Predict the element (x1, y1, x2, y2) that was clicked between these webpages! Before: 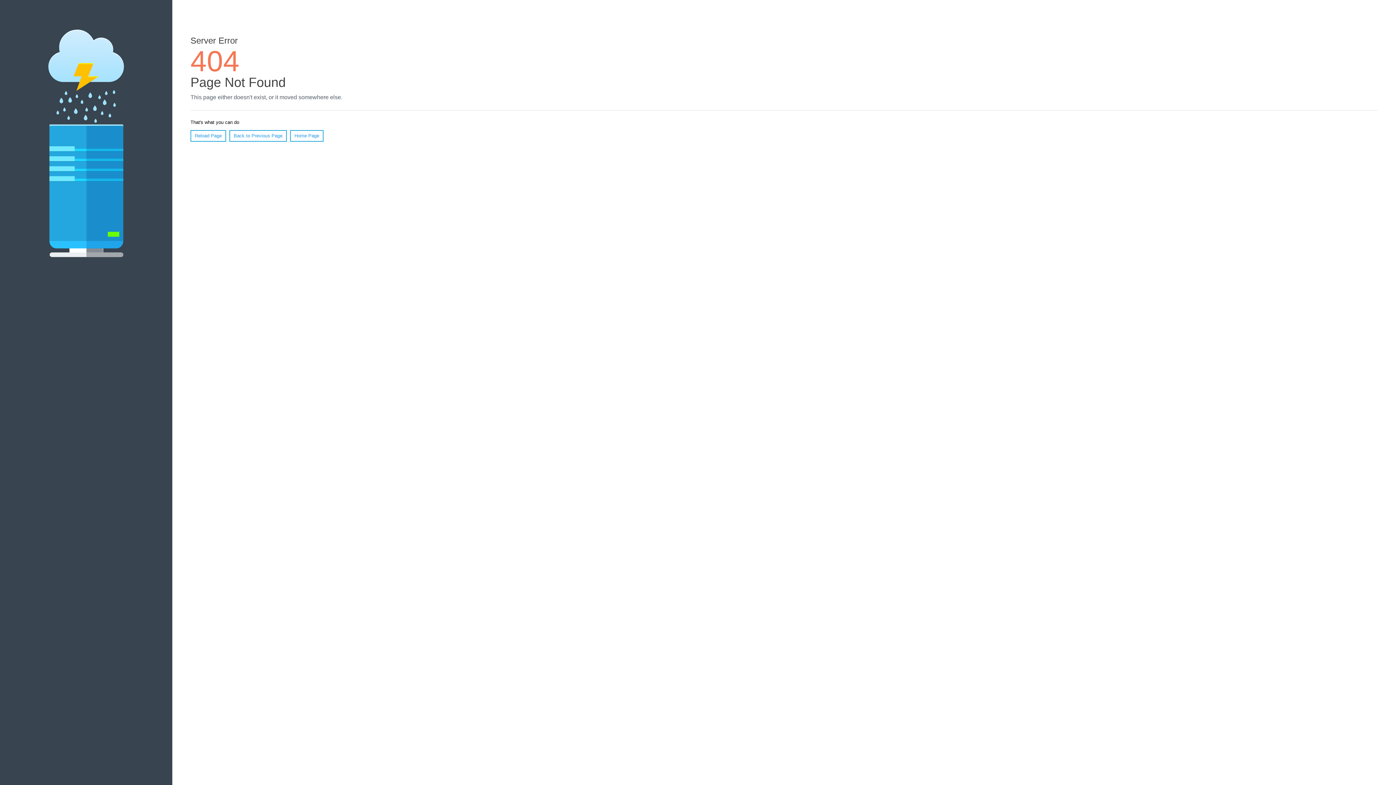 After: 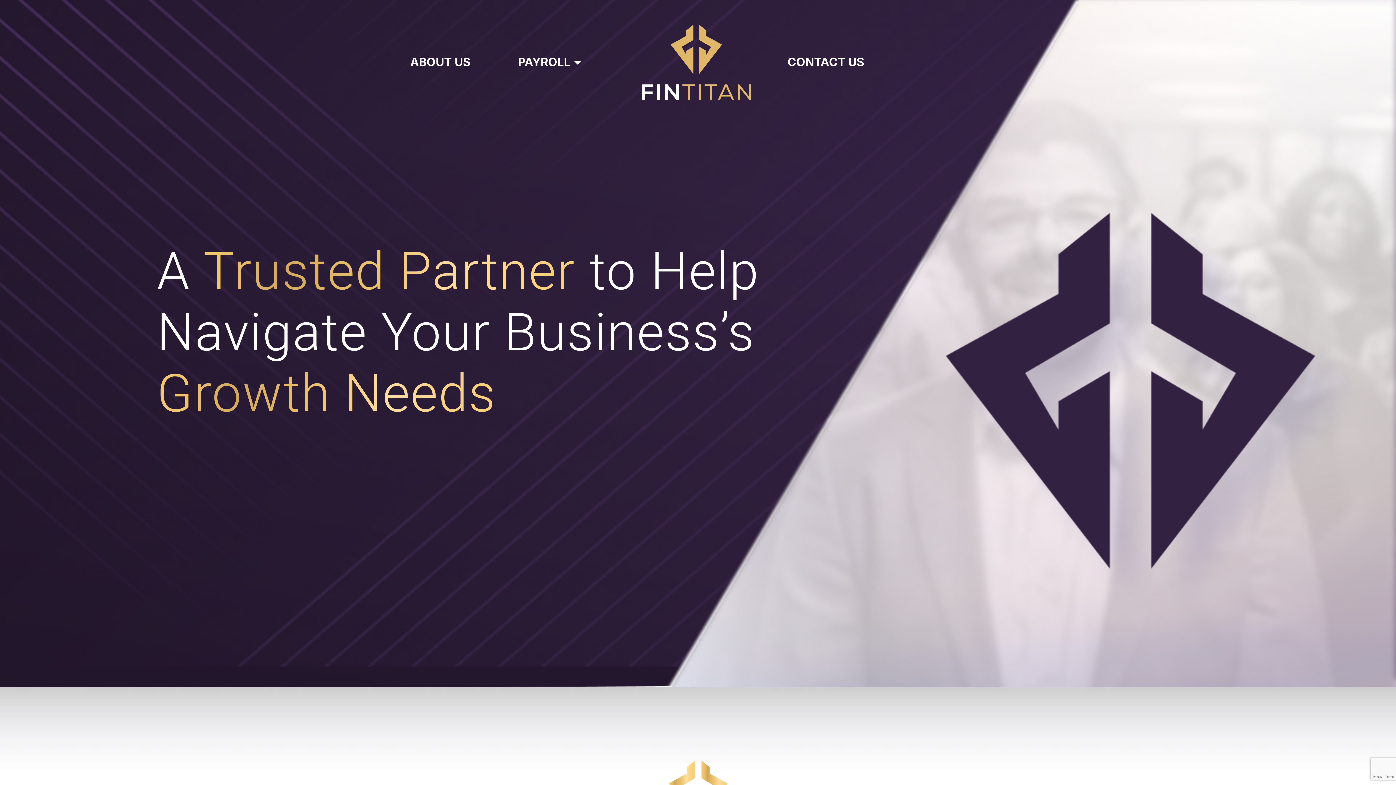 Action: bbox: (290, 130, 323, 141) label: Home Page